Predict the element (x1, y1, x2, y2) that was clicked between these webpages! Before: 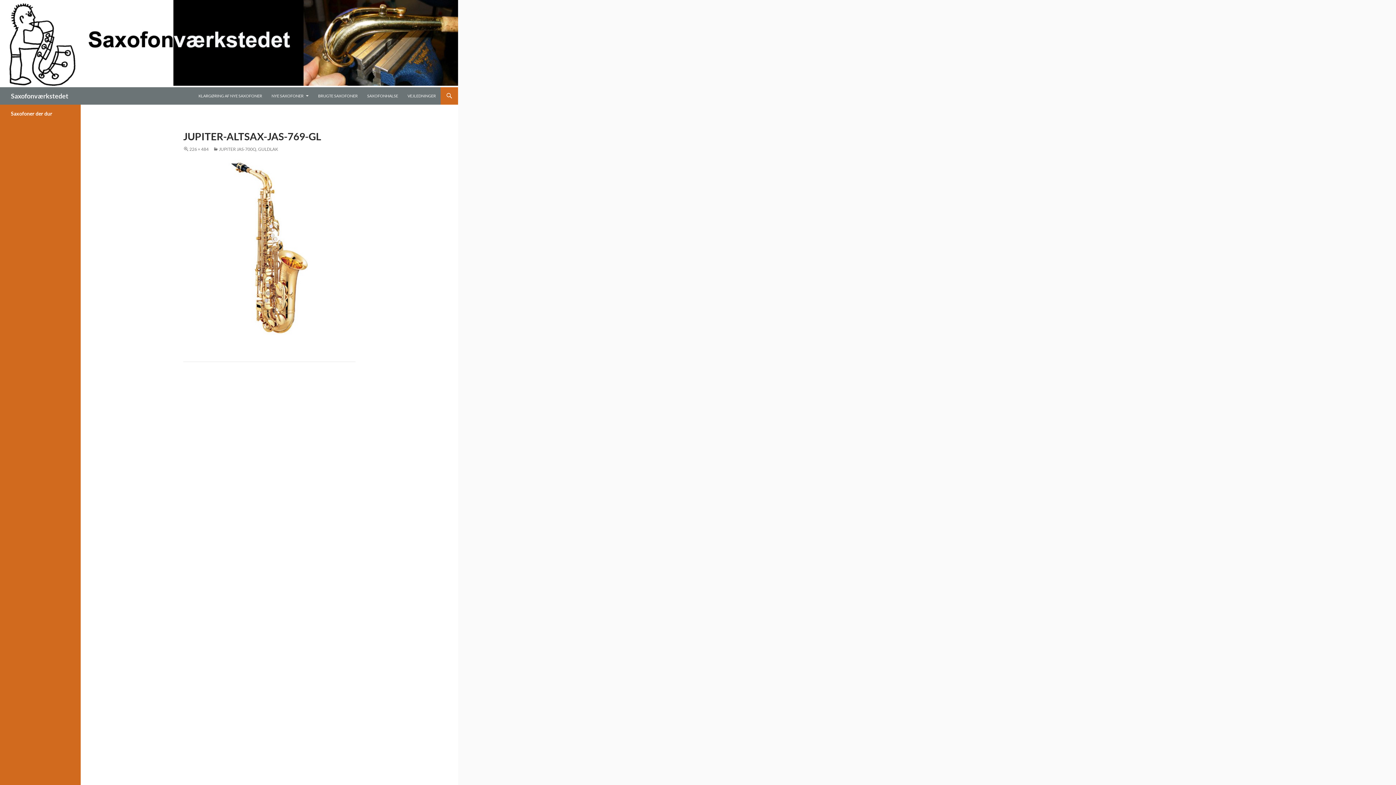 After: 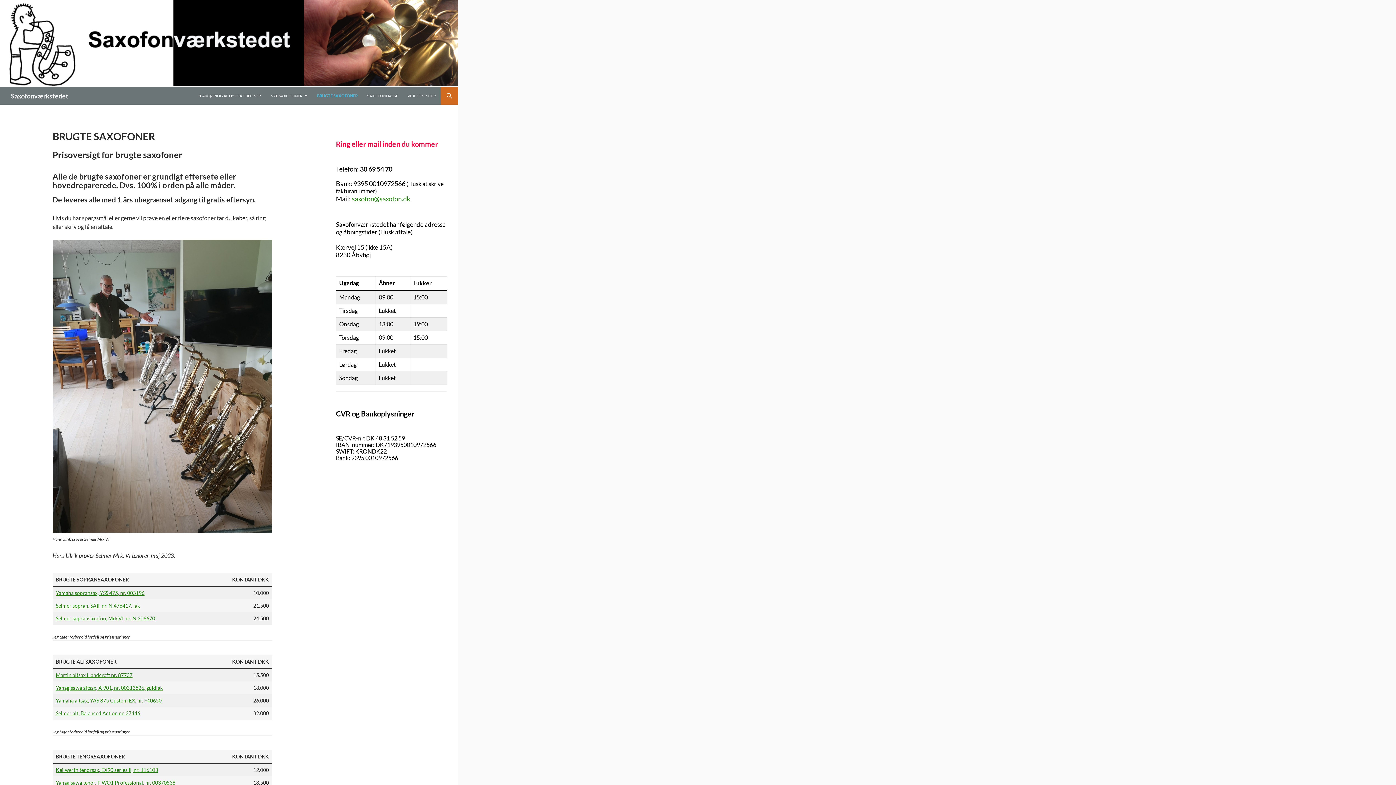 Action: label: BRUGTE SAXOFONER bbox: (313, 87, 362, 104)